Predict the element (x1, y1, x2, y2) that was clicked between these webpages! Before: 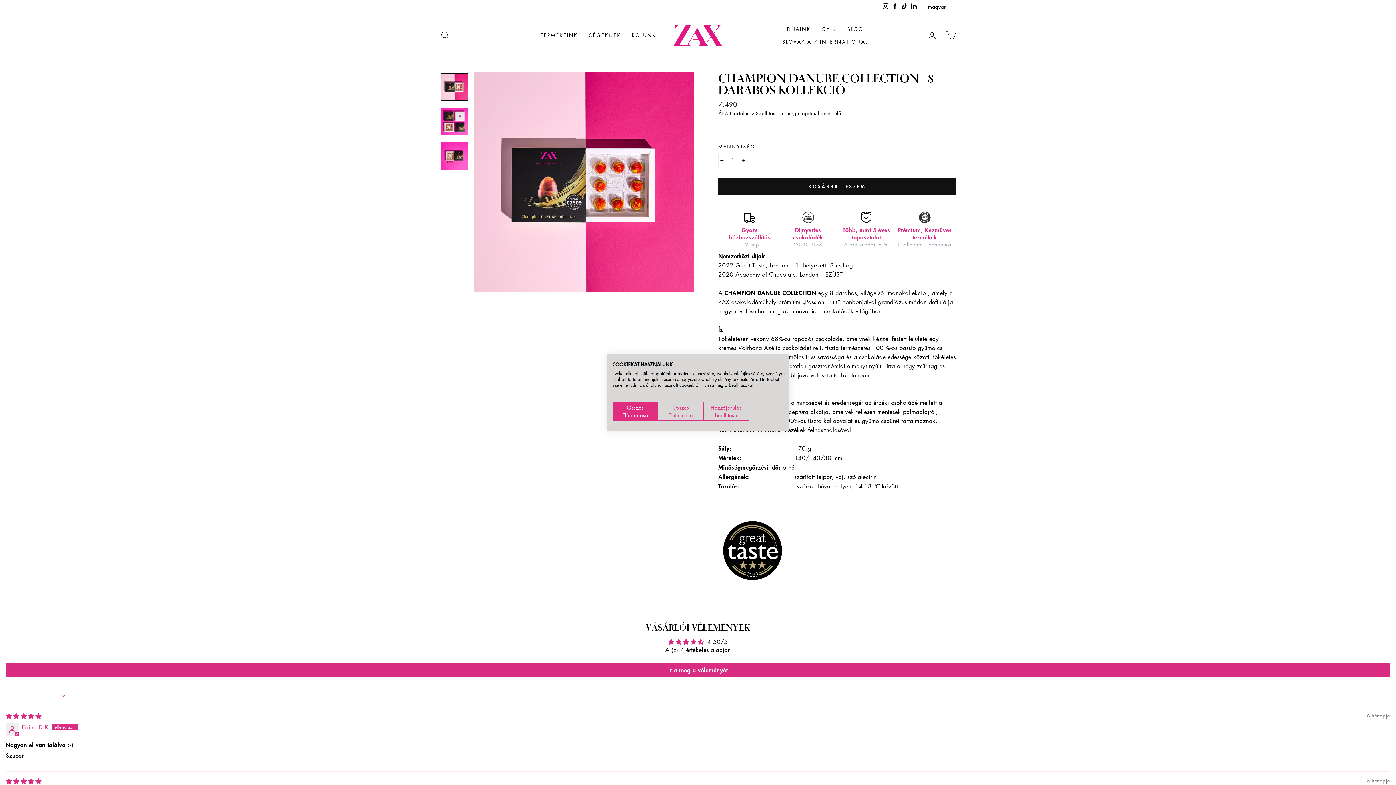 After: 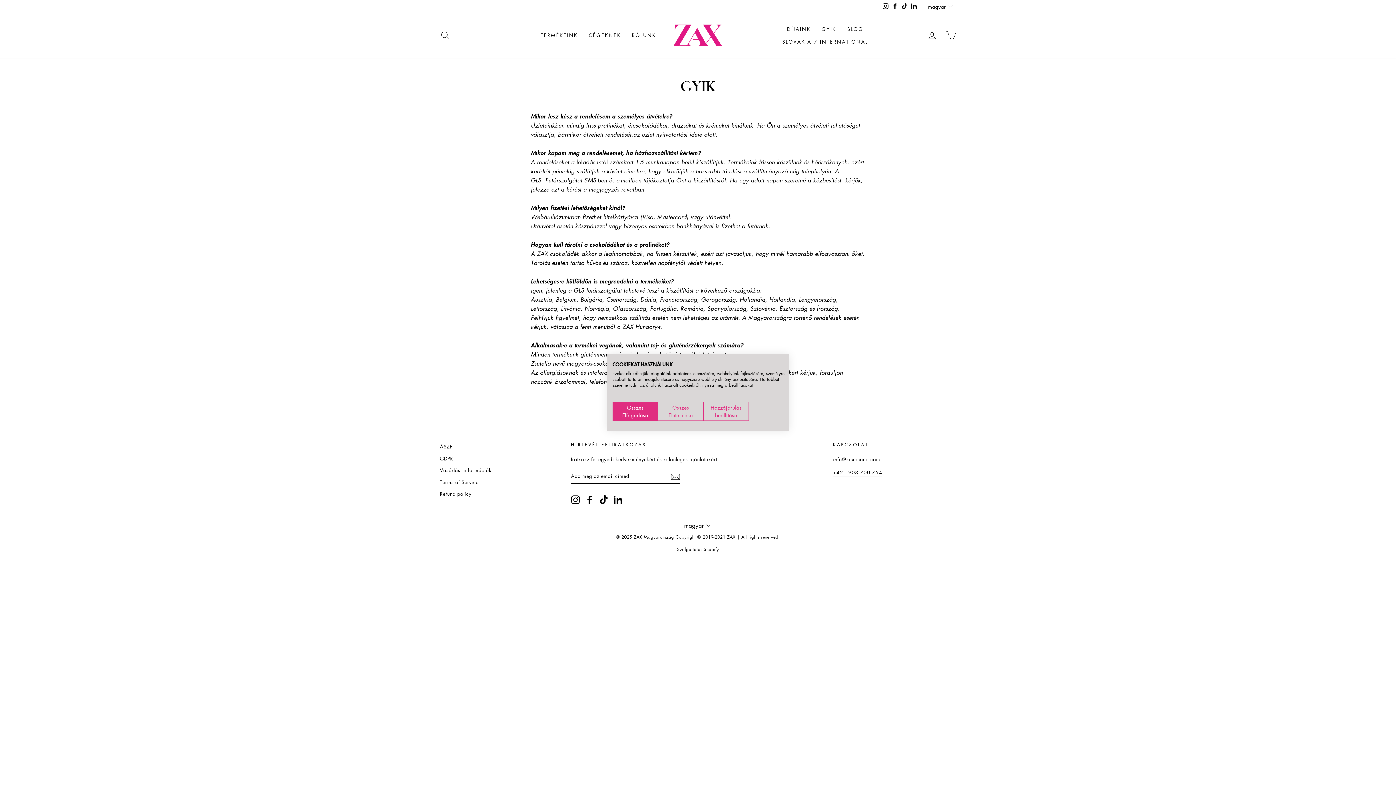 Action: bbox: (816, 22, 842, 35) label: GYIK